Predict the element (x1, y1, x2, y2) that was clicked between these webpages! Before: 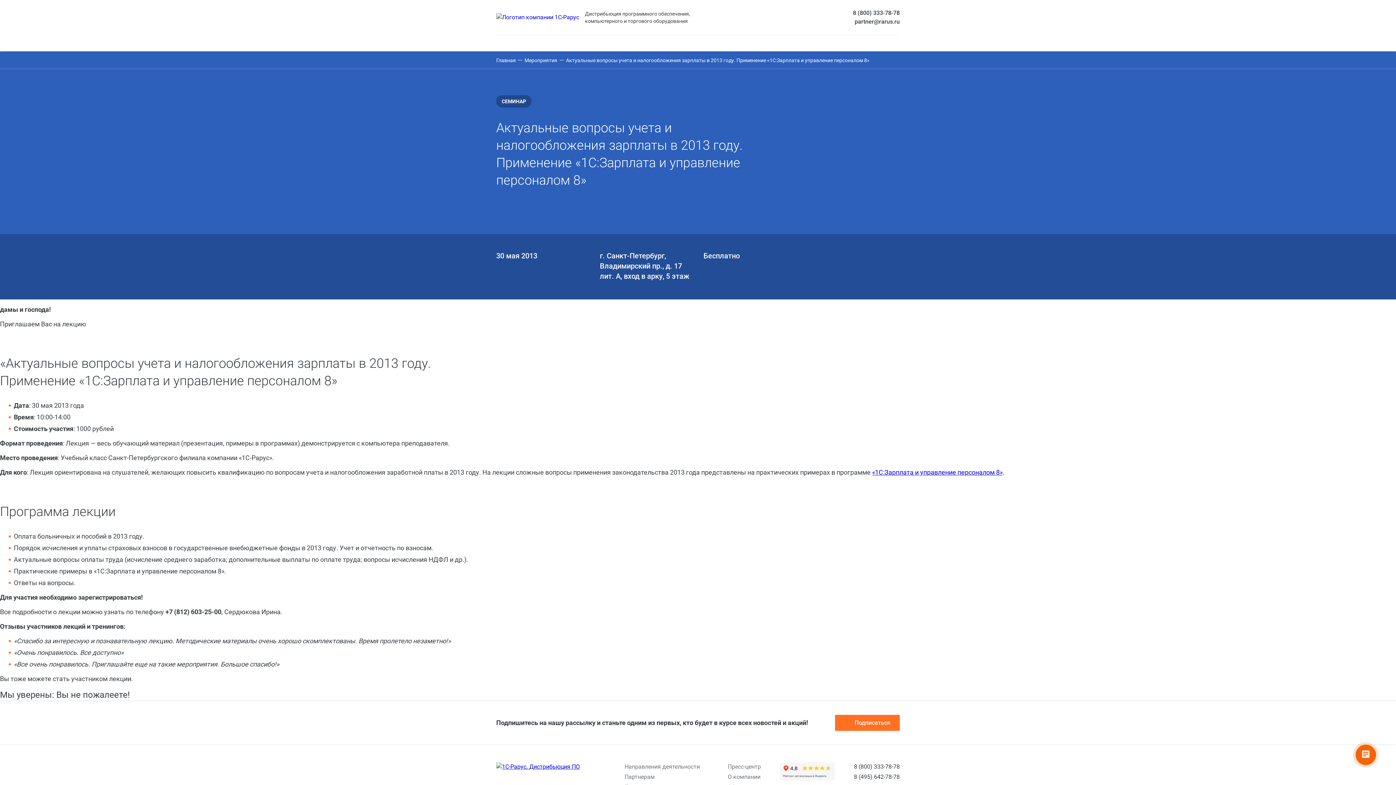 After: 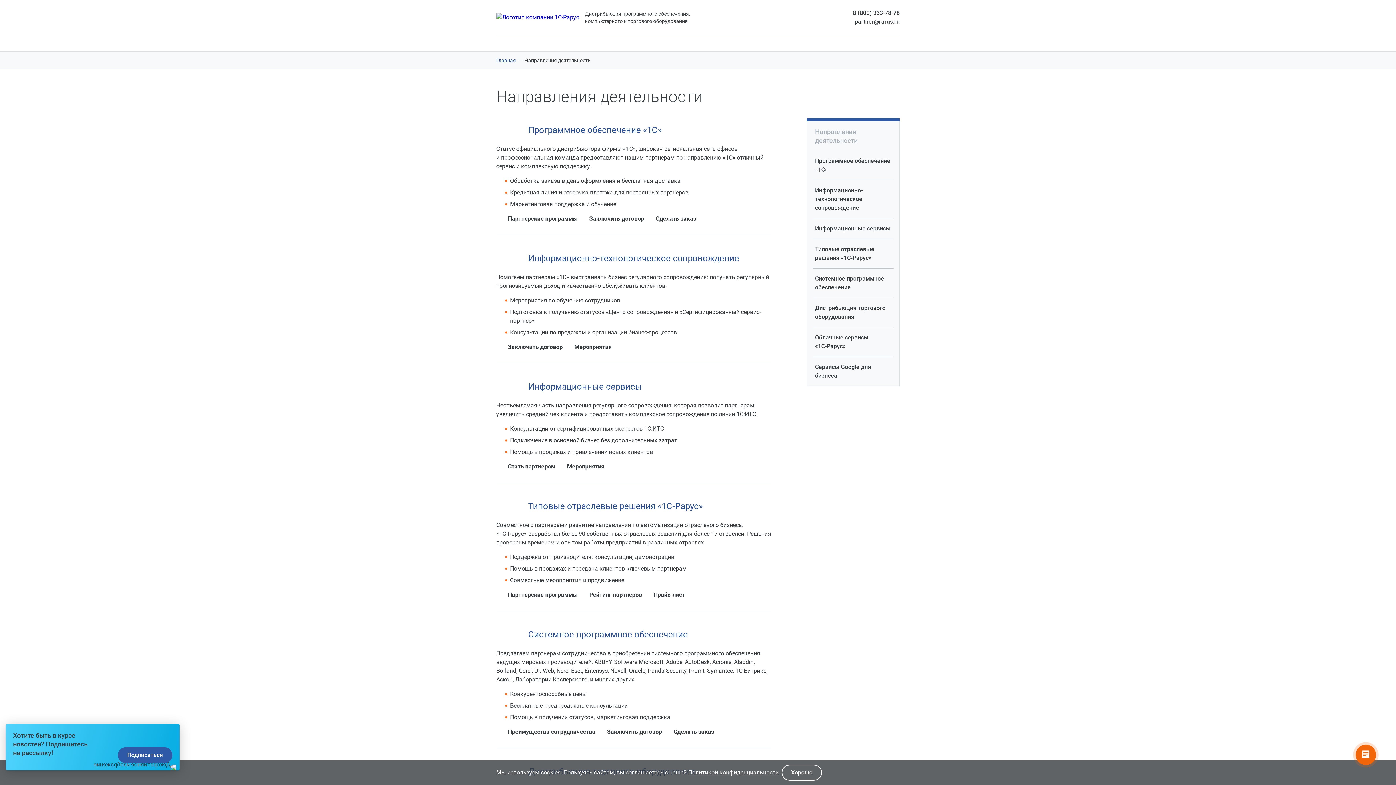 Action: bbox: (624, 763, 700, 770) label: Направления деятельности